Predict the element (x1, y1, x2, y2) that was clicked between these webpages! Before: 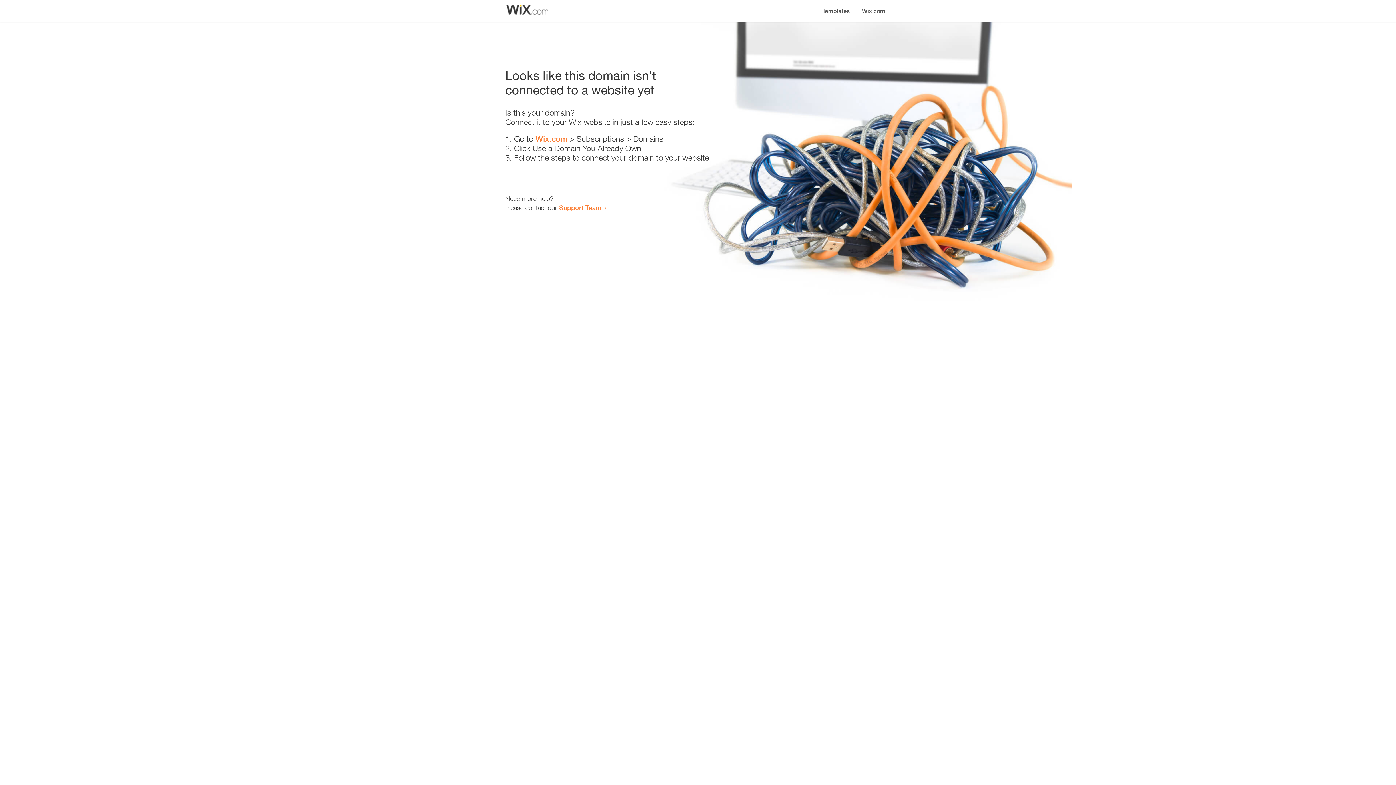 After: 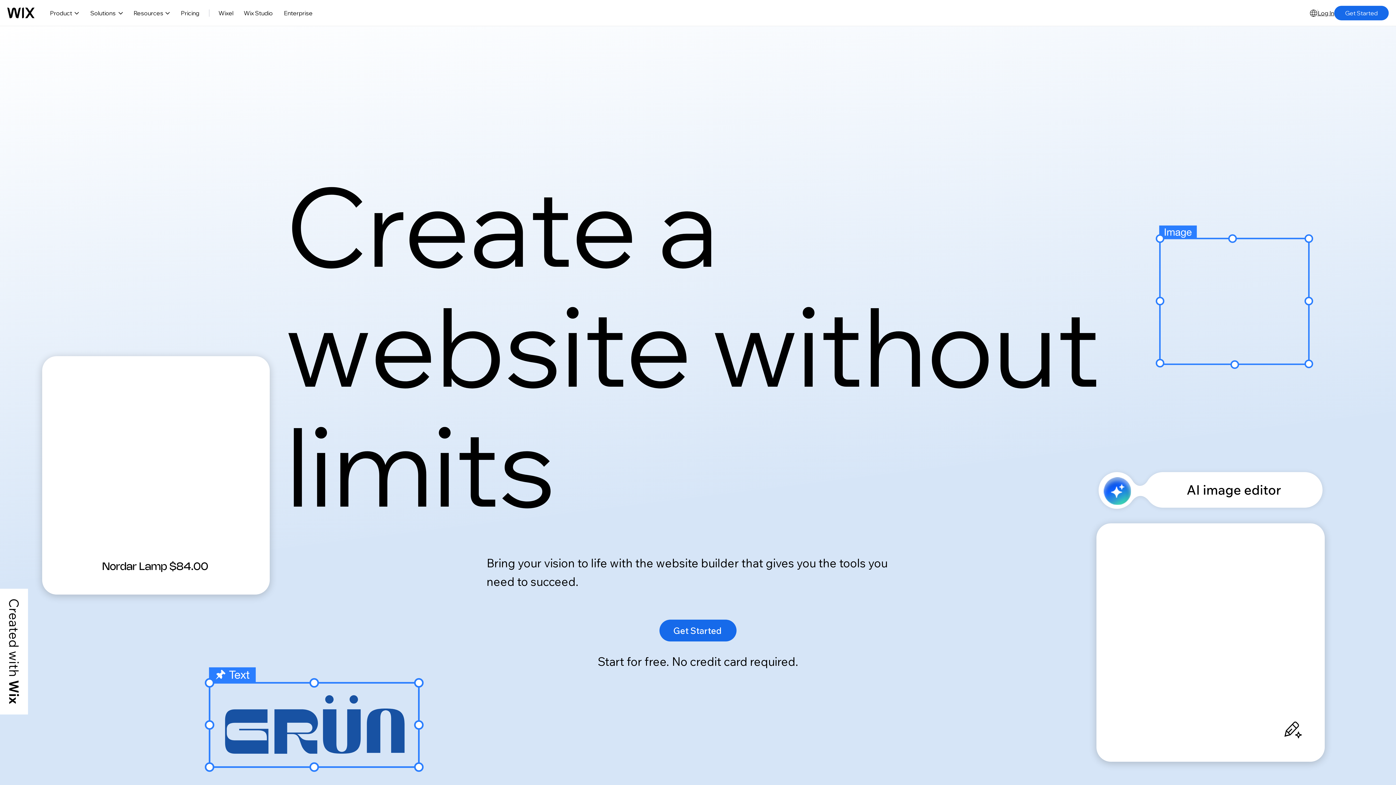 Action: label: Wix.com bbox: (856, 0, 890, 14)